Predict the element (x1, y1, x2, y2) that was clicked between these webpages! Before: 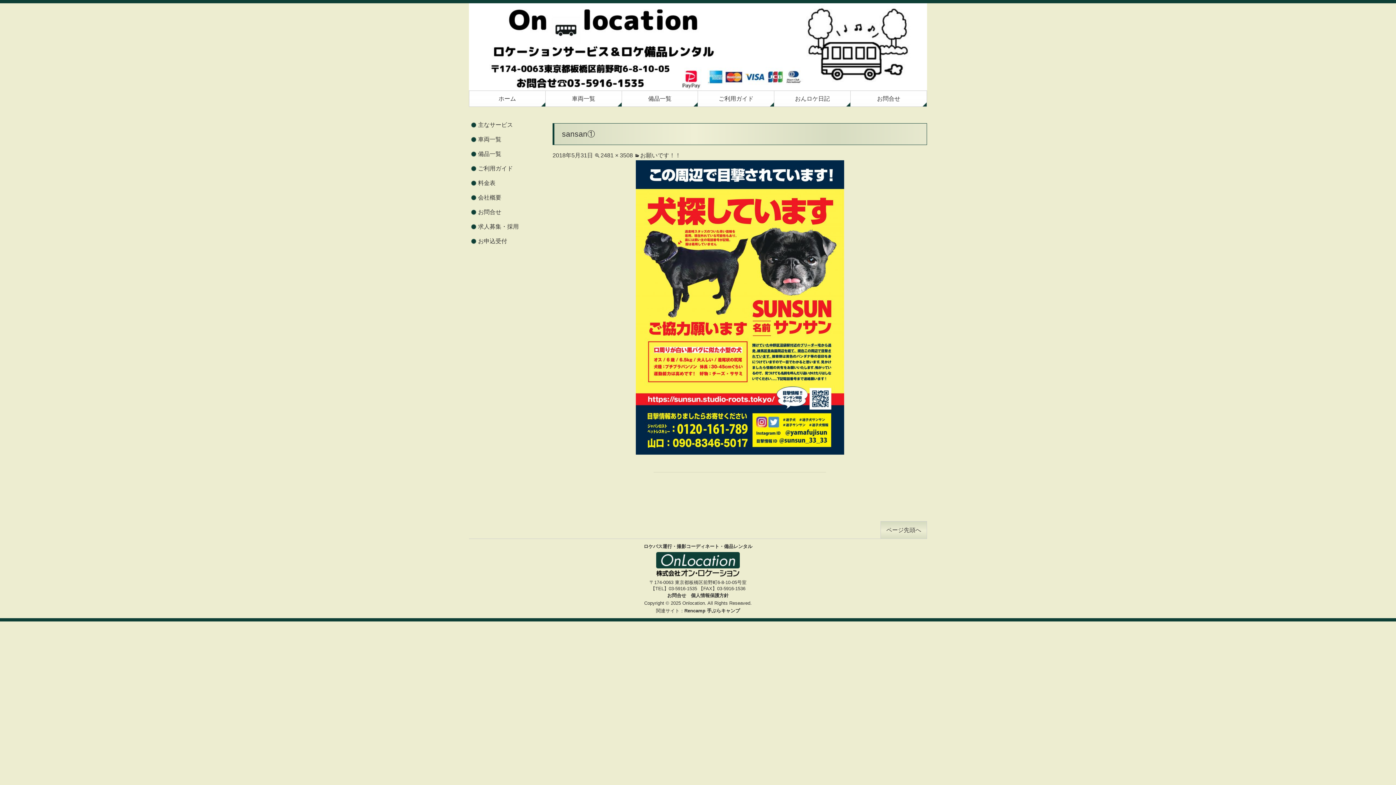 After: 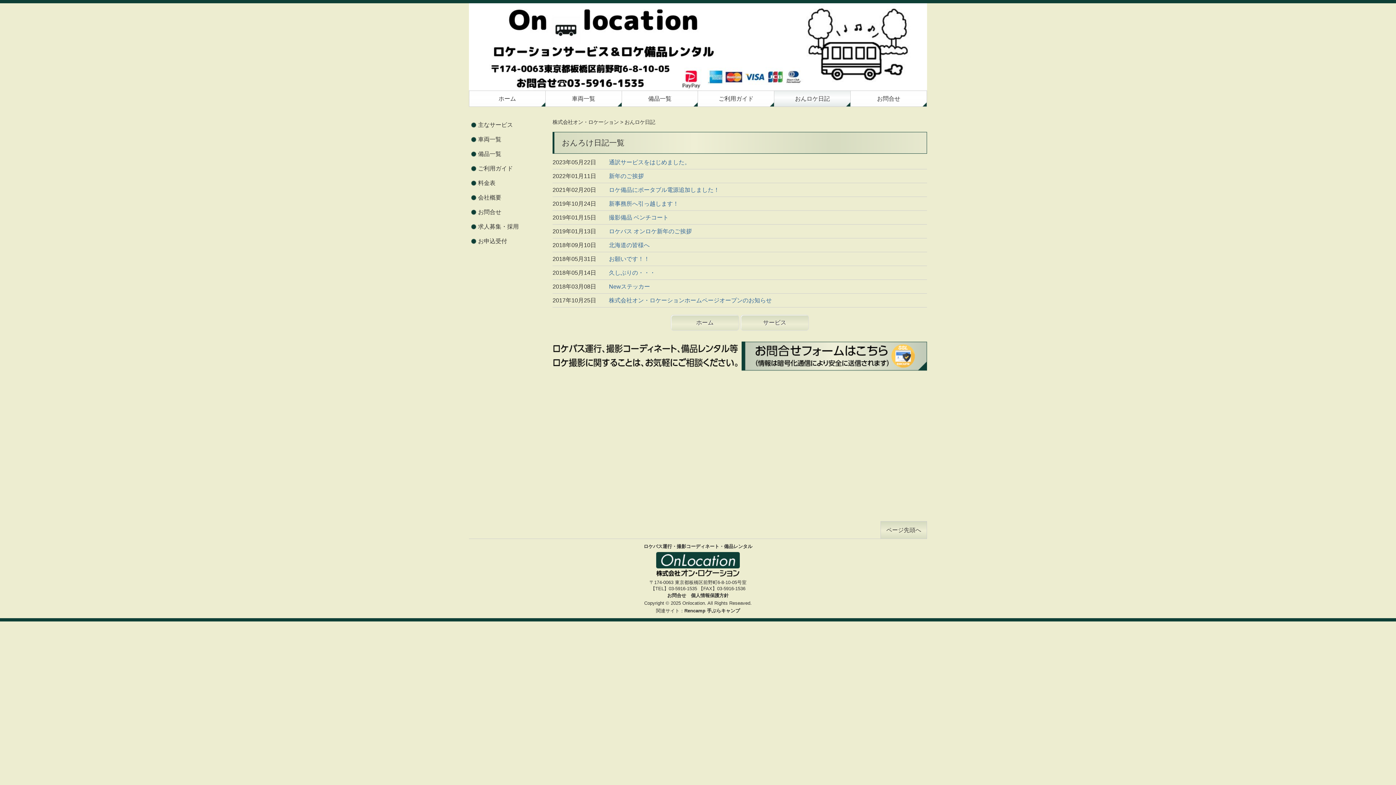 Action: label: おんロケ日記 bbox: (774, 90, 850, 106)